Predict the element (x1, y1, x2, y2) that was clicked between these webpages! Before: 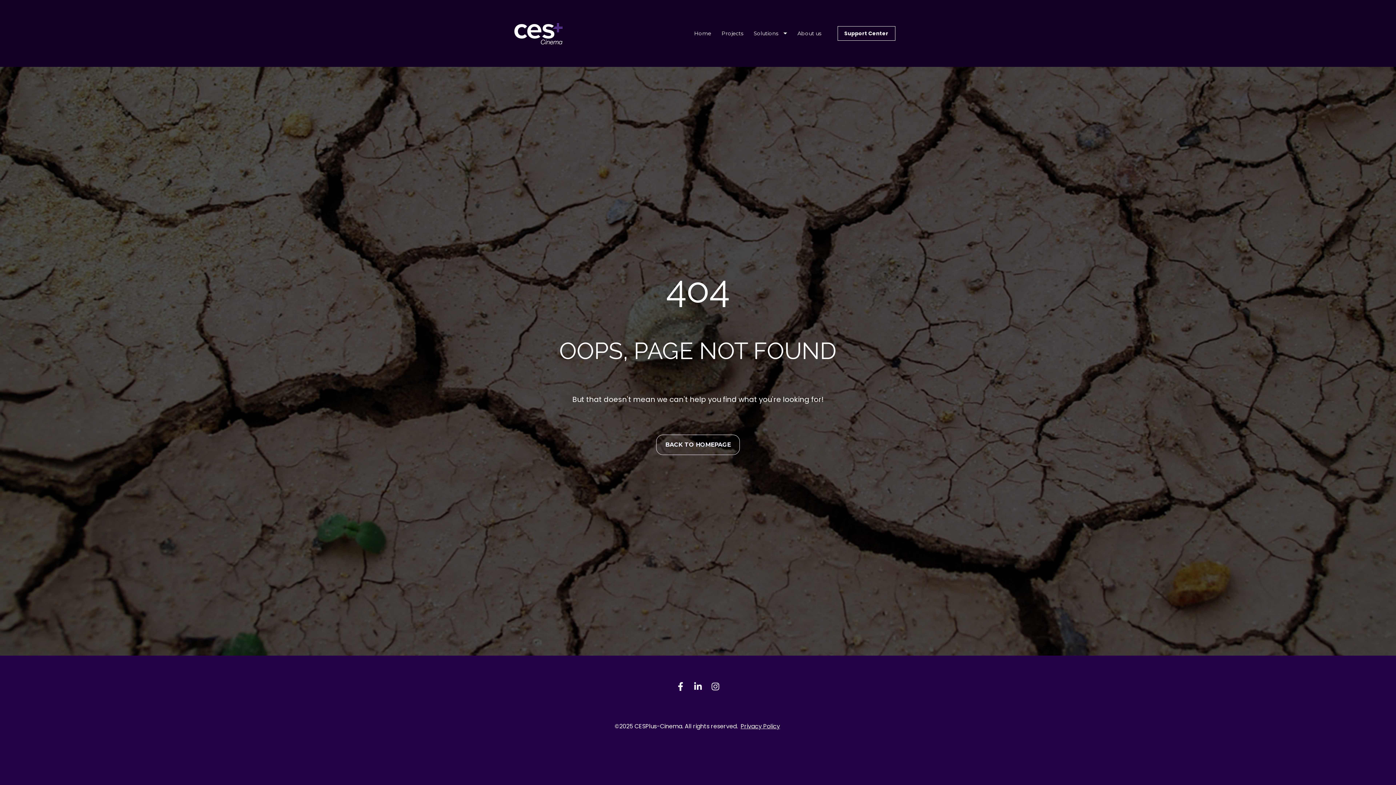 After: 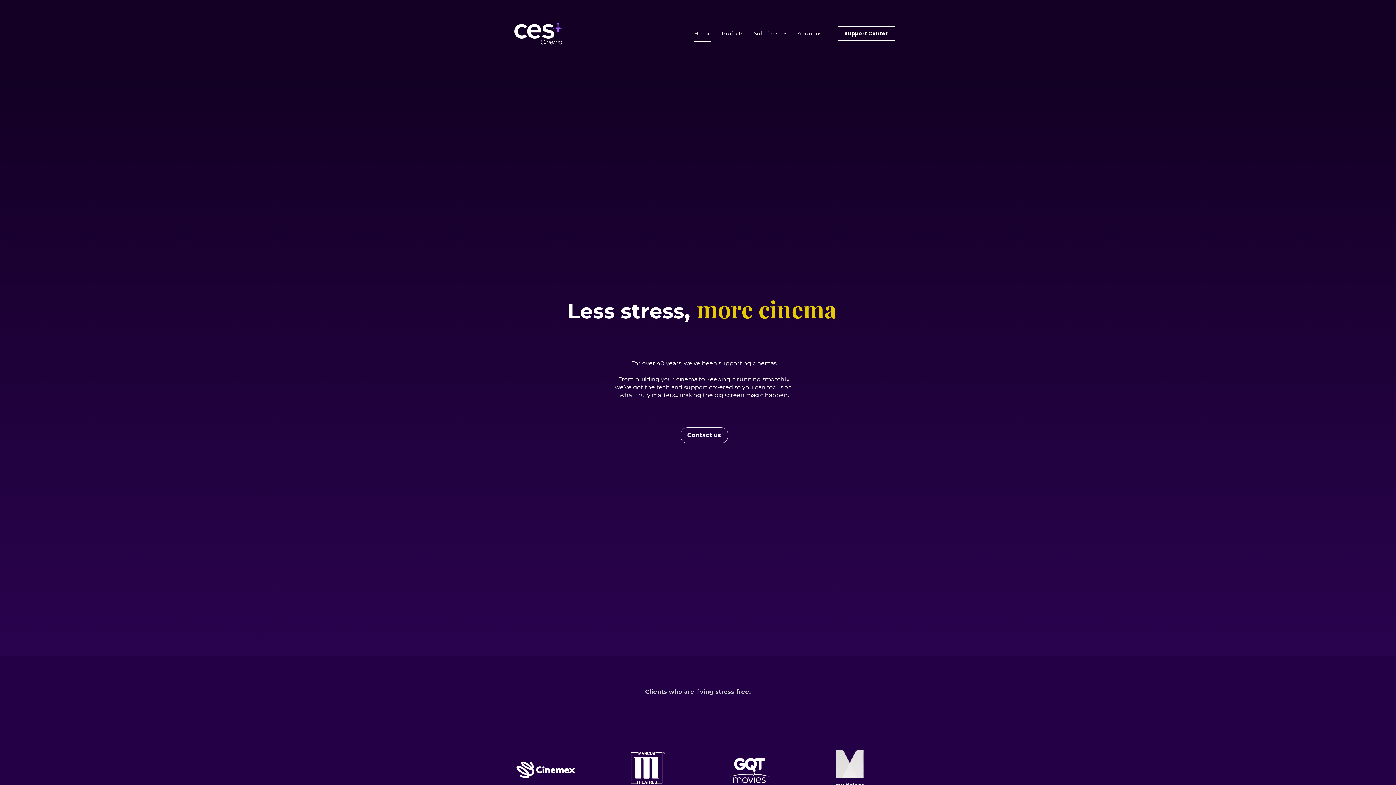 Action: bbox: (694, 25, 711, 42) label: Home